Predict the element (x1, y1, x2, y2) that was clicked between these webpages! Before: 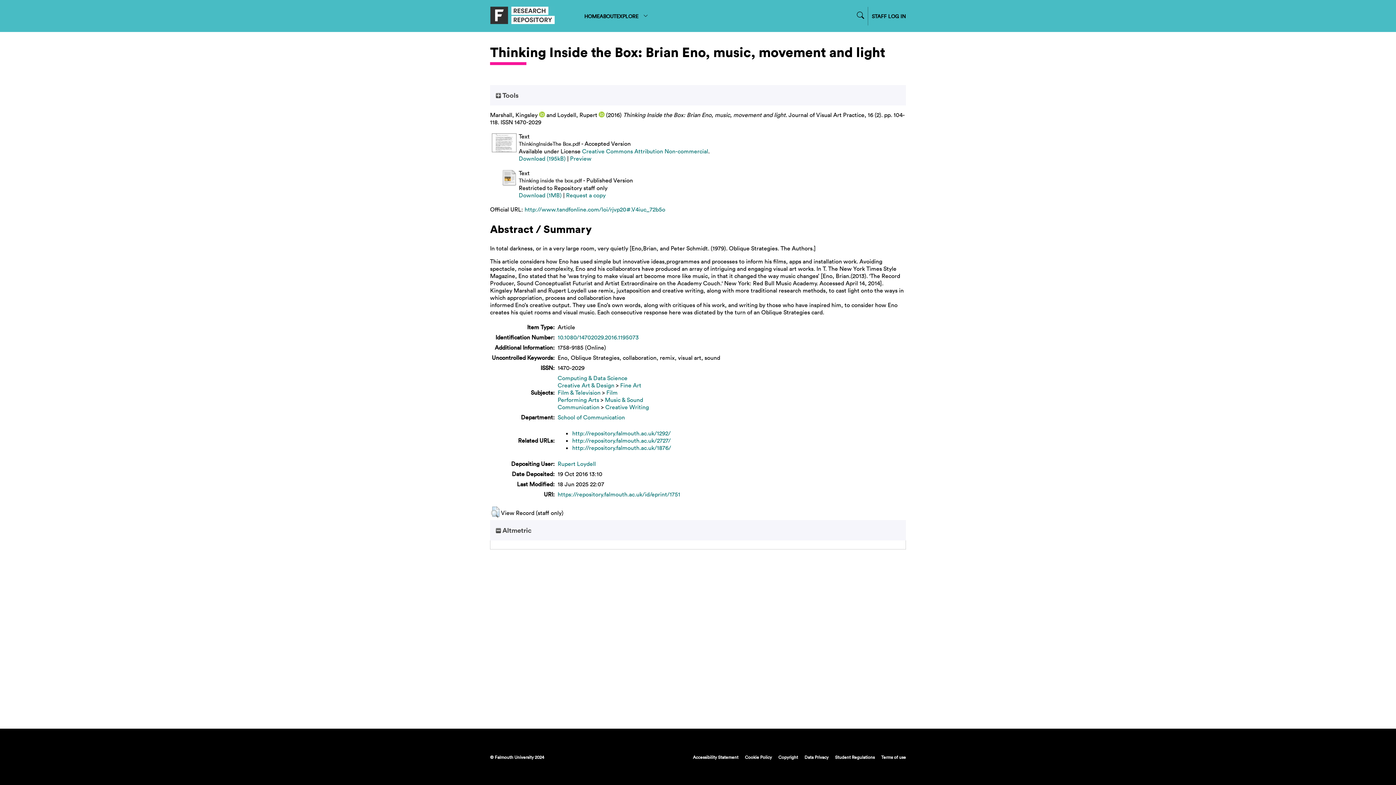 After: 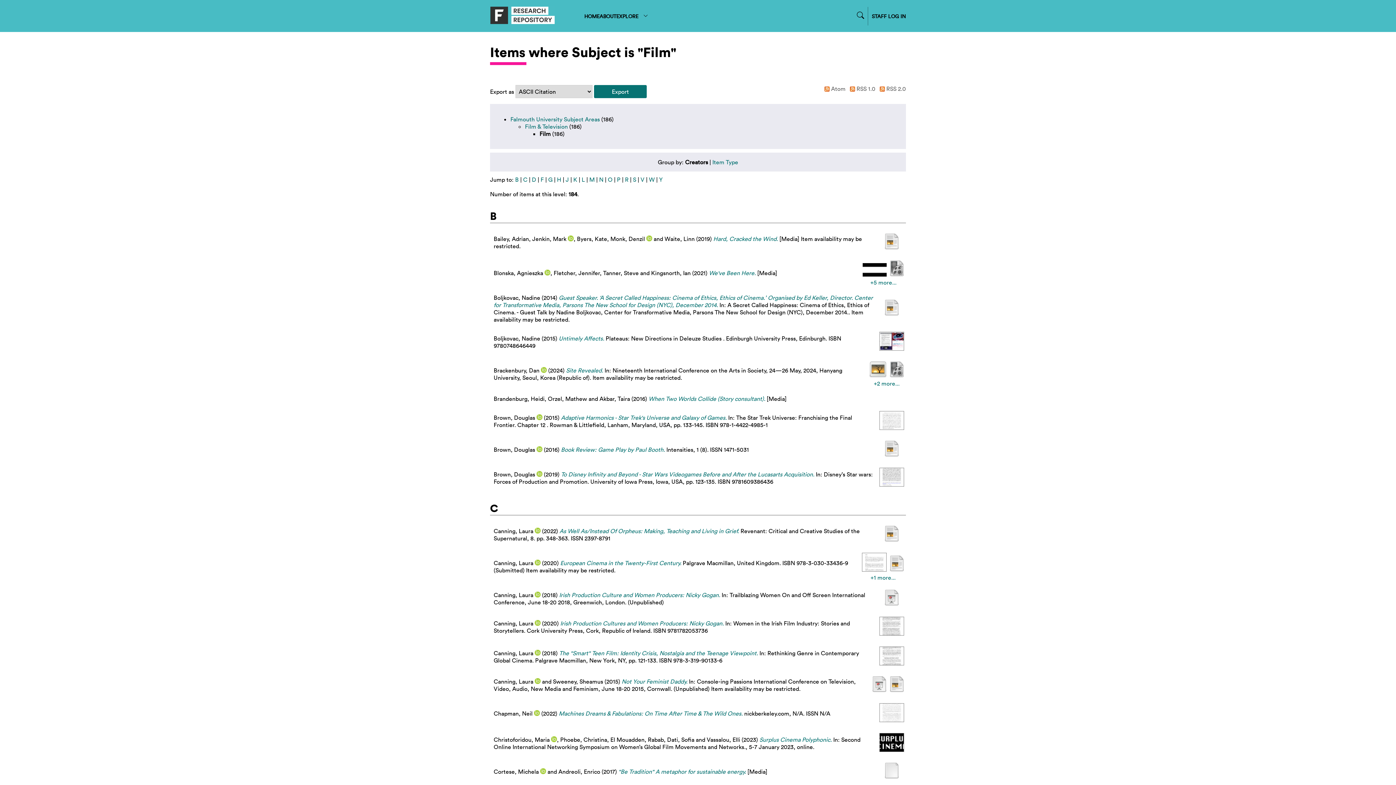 Action: label: Film bbox: (606, 389, 617, 396)